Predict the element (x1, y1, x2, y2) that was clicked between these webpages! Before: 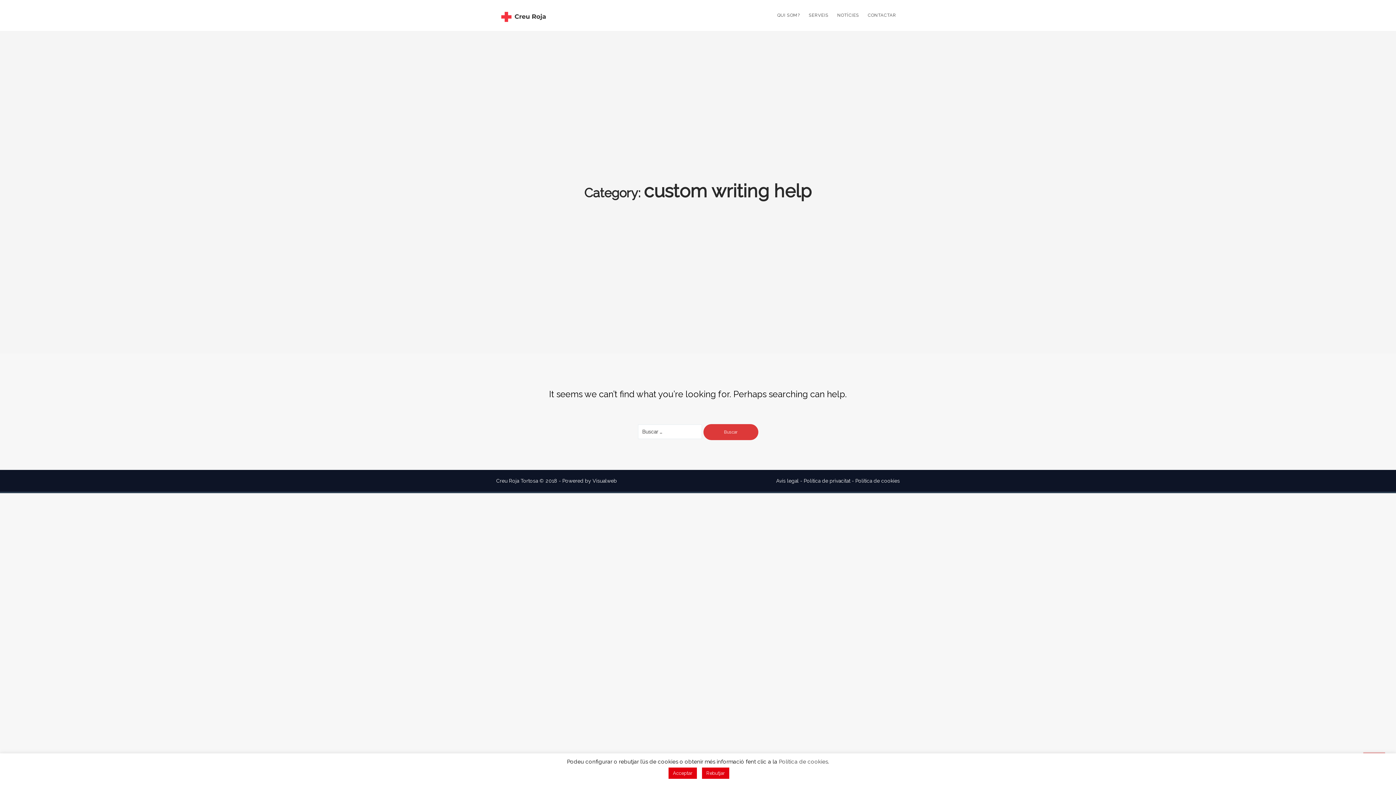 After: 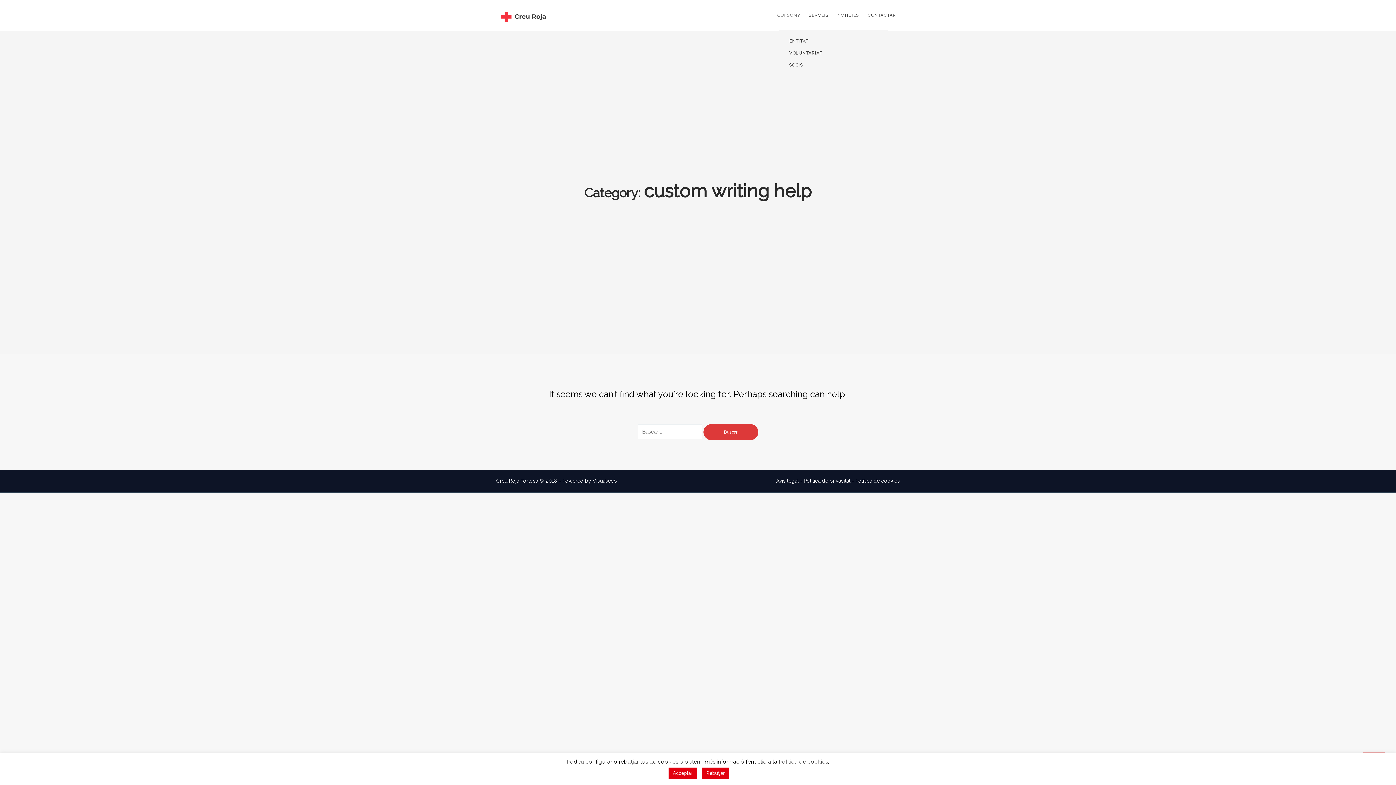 Action: bbox: (773, 0, 804, 29) label: QUI SOM?